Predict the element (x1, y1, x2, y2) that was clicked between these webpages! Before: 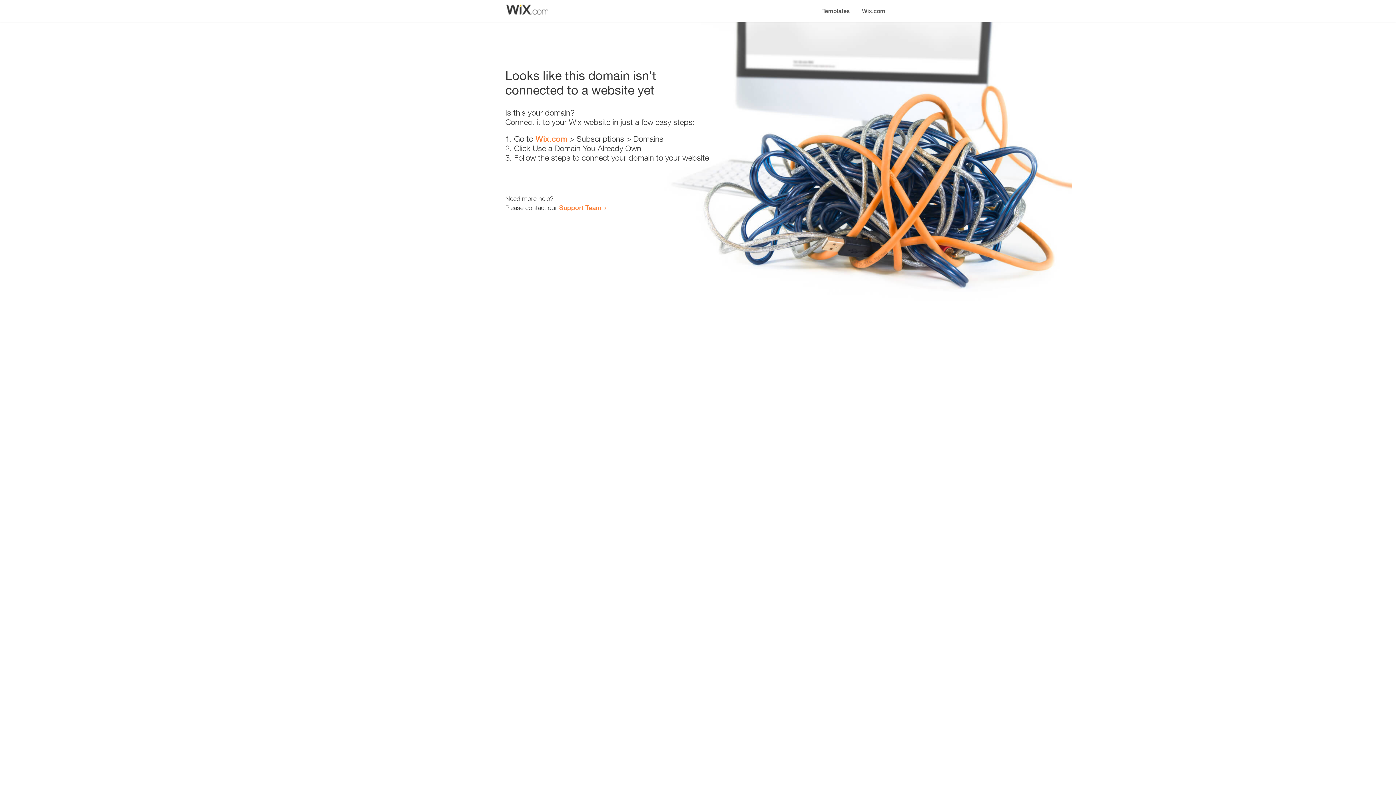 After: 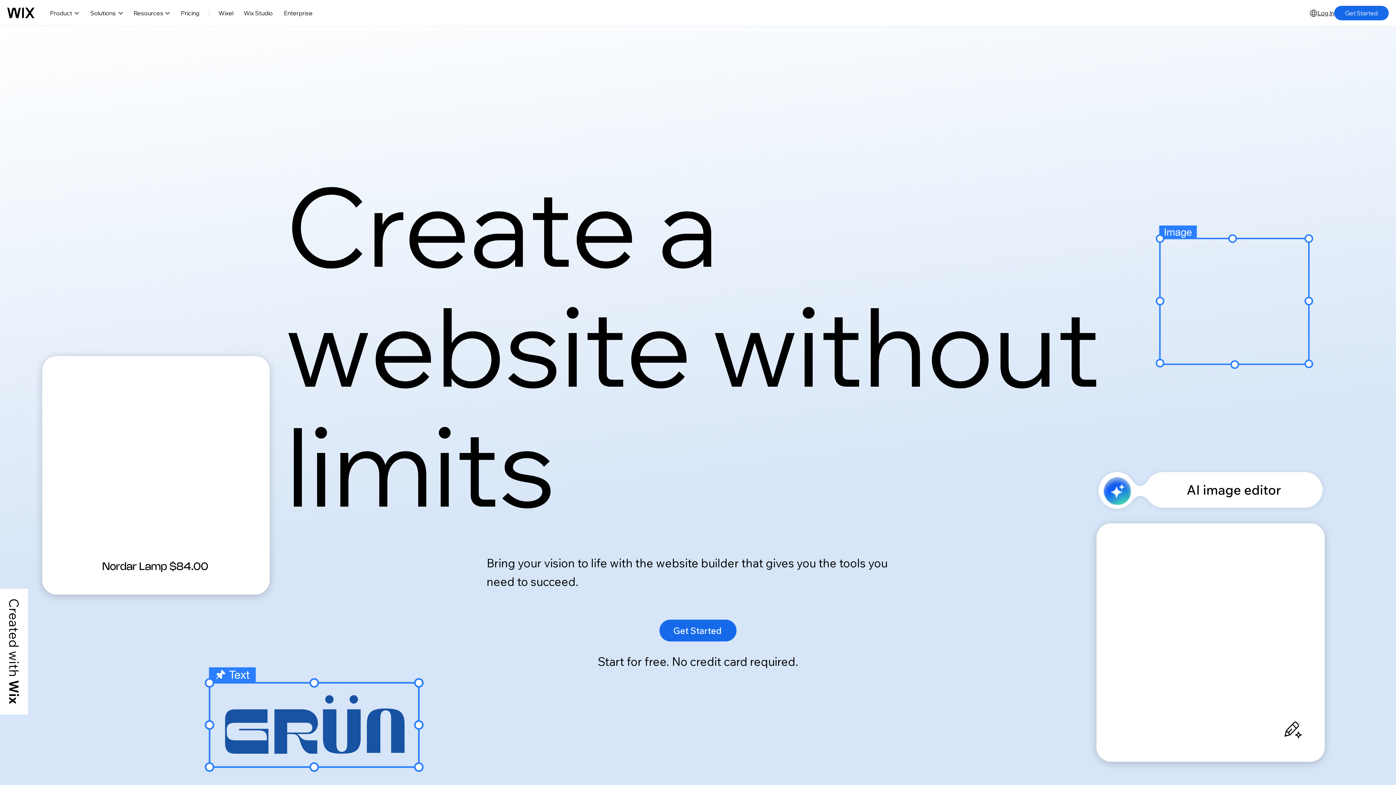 Action: bbox: (535, 134, 567, 143) label: Wix.com